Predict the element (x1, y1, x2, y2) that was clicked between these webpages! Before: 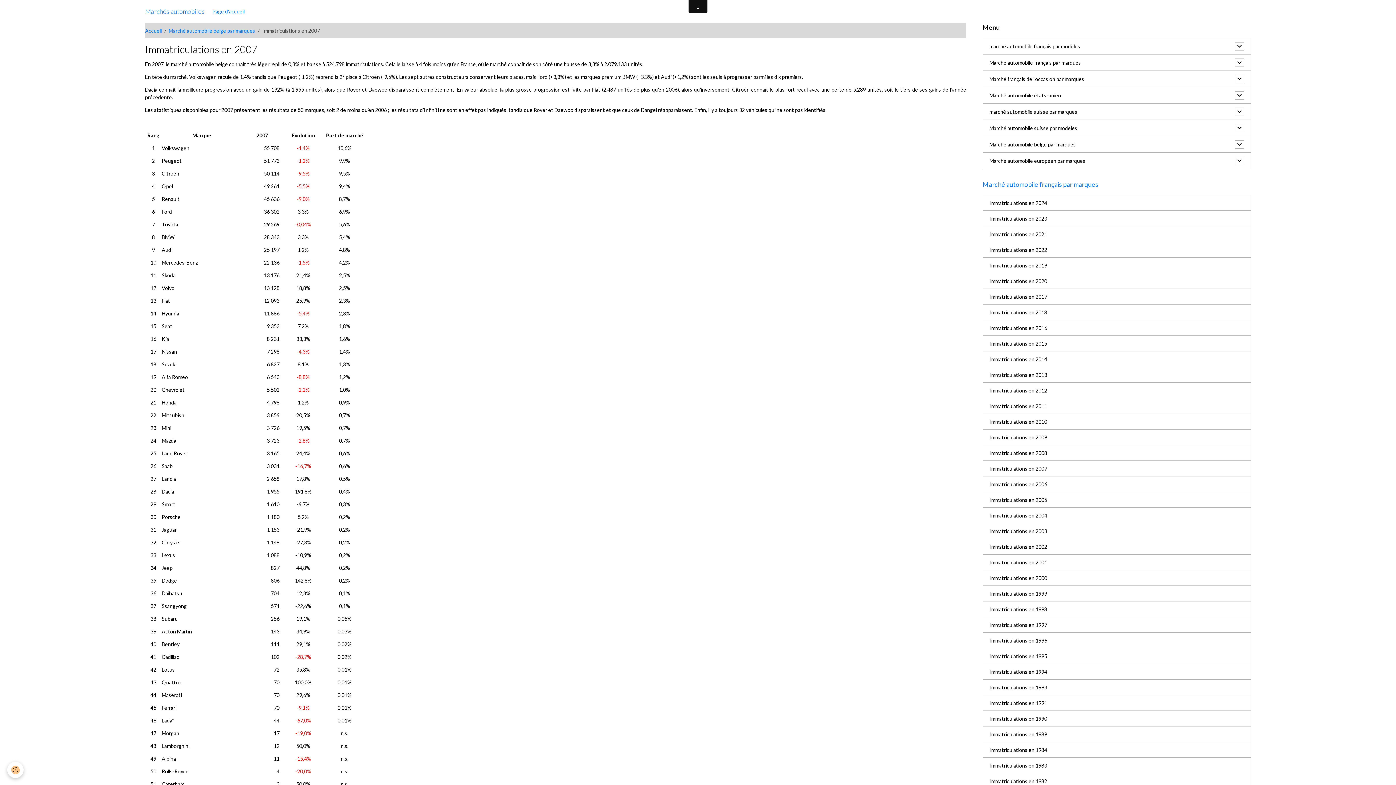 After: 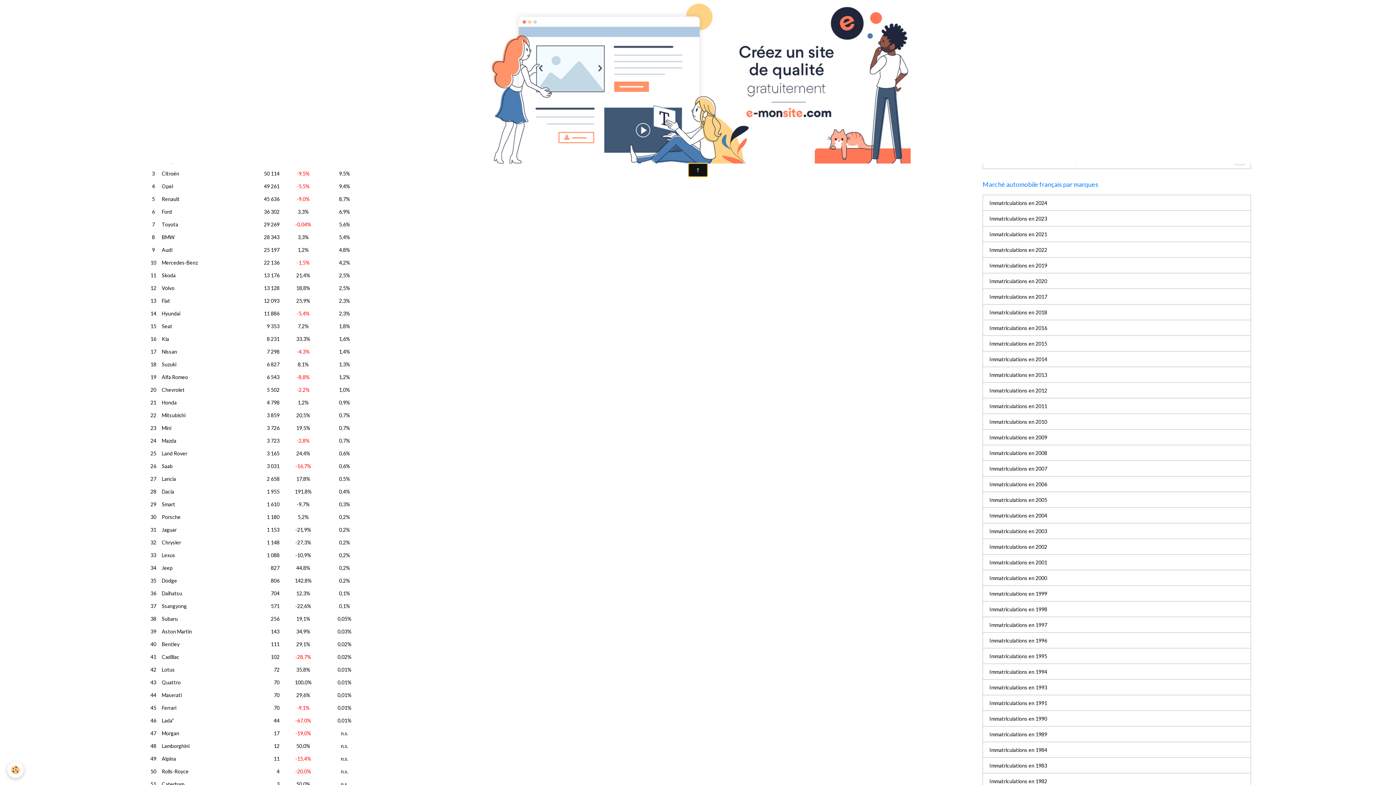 Action: bbox: (688, 163, 707, 176)